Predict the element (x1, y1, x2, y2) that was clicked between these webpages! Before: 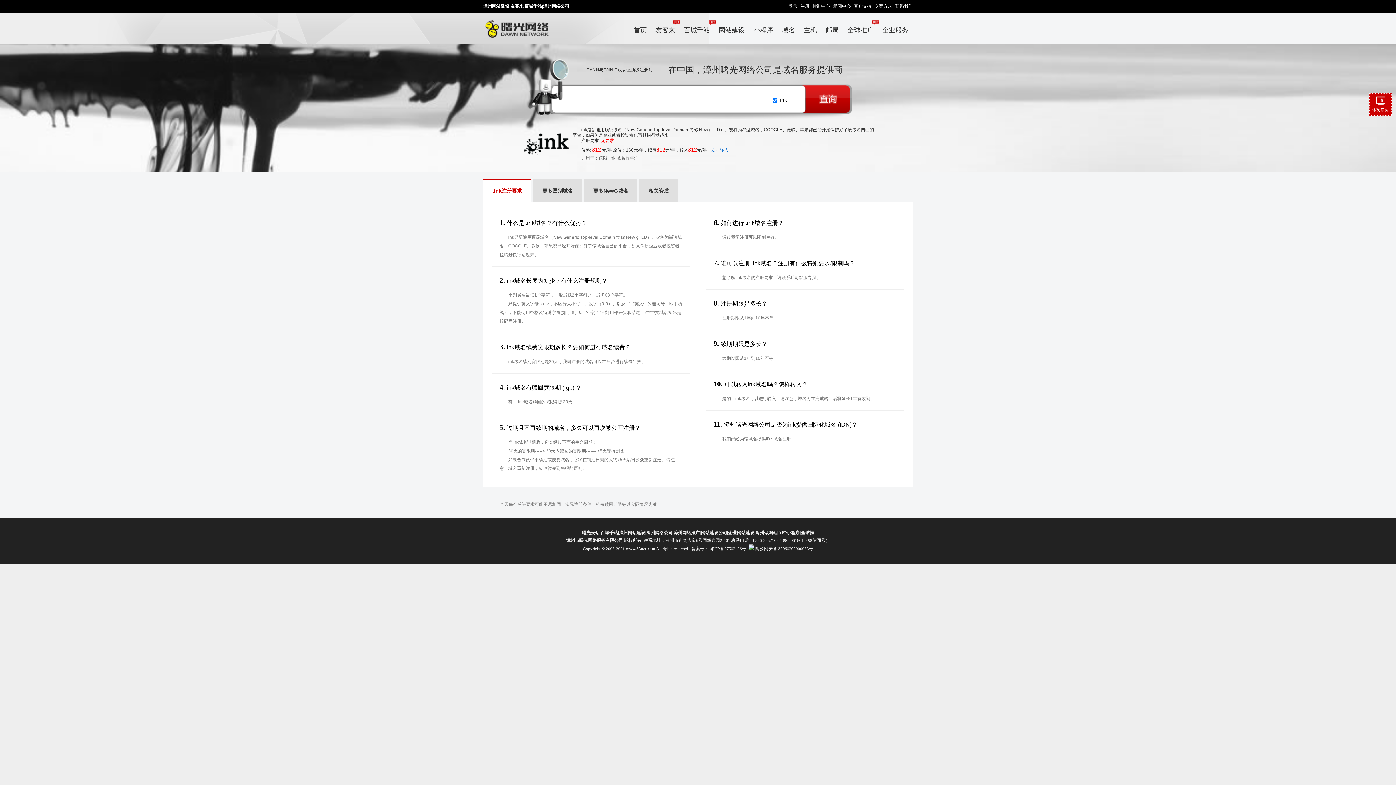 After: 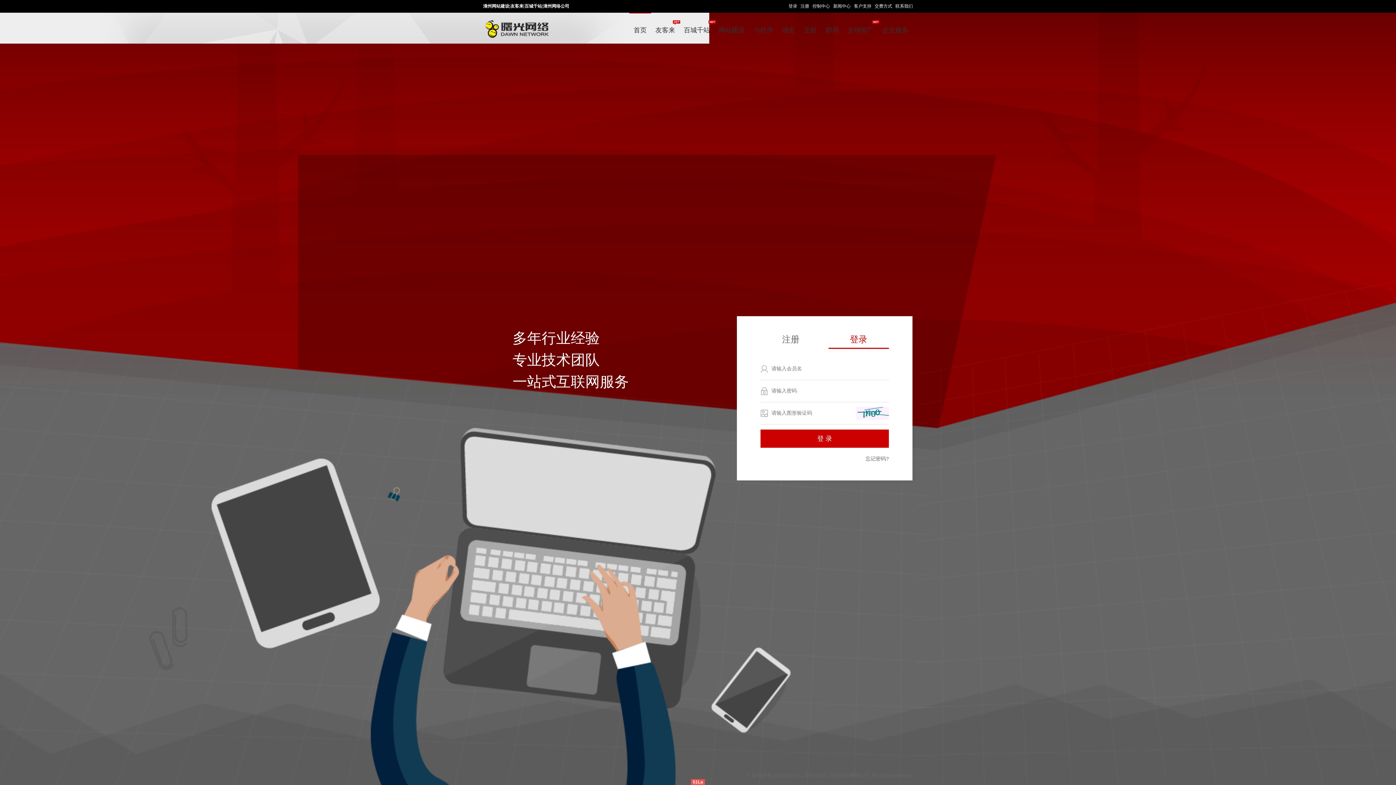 Action: label: 登录 bbox: (788, 3, 797, 8)